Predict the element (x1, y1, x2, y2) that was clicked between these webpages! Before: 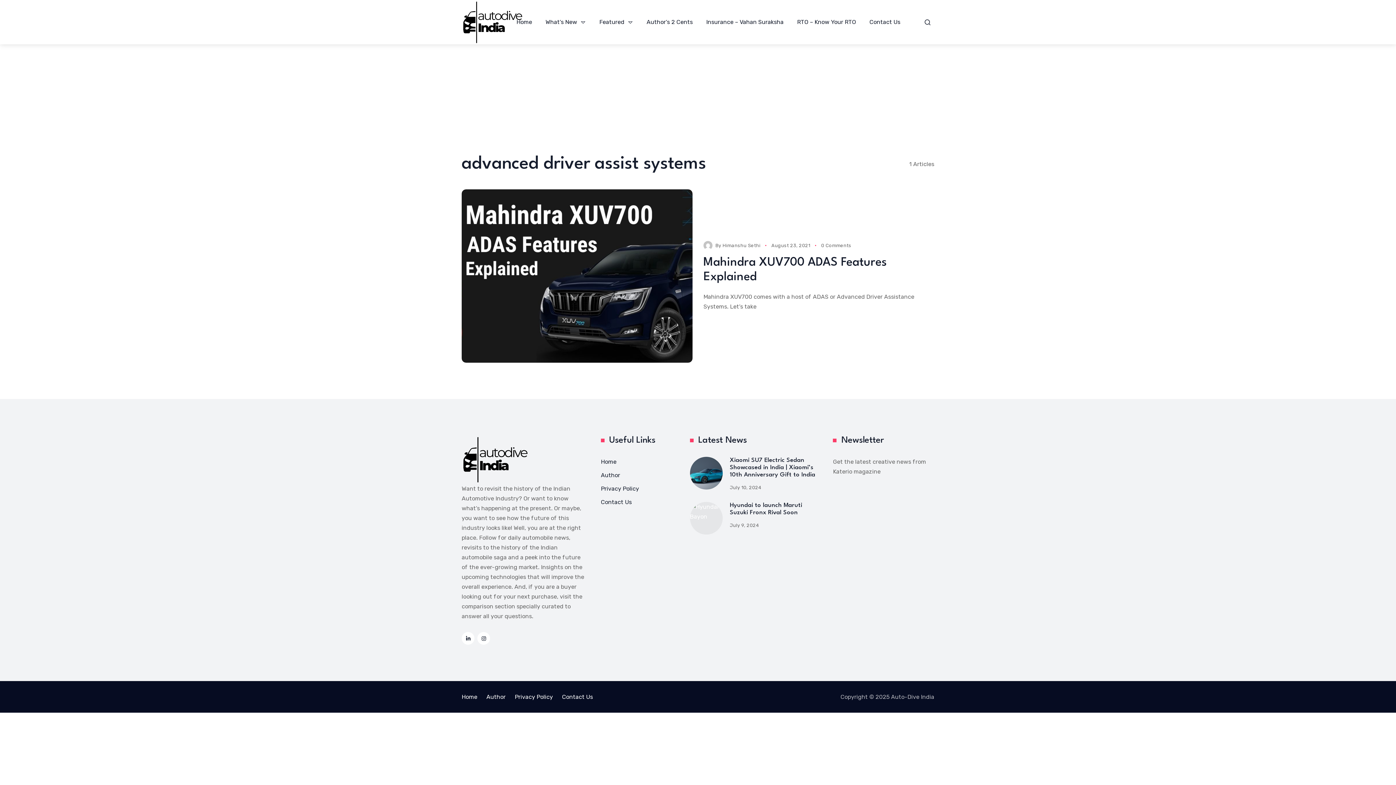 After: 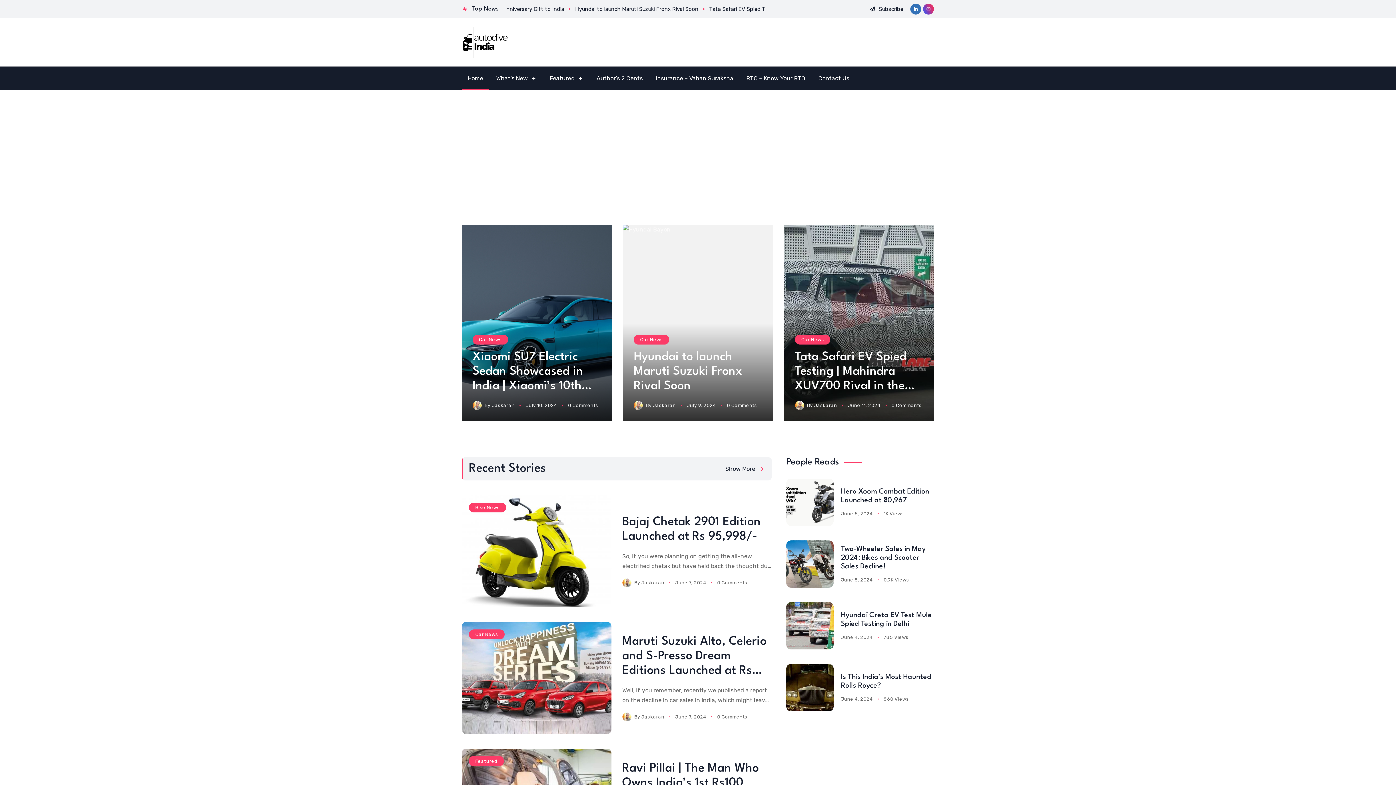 Action: bbox: (510, 7, 538, 36) label: Home